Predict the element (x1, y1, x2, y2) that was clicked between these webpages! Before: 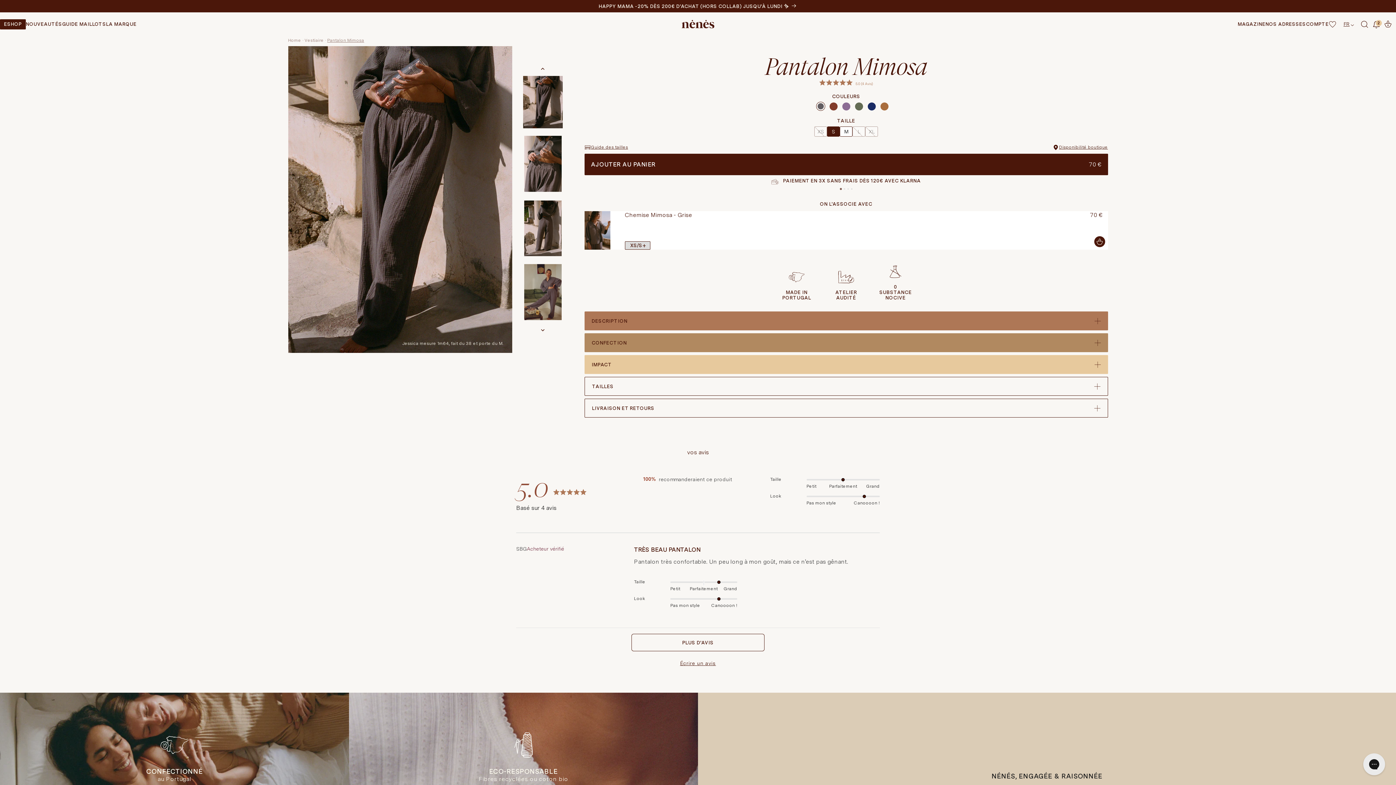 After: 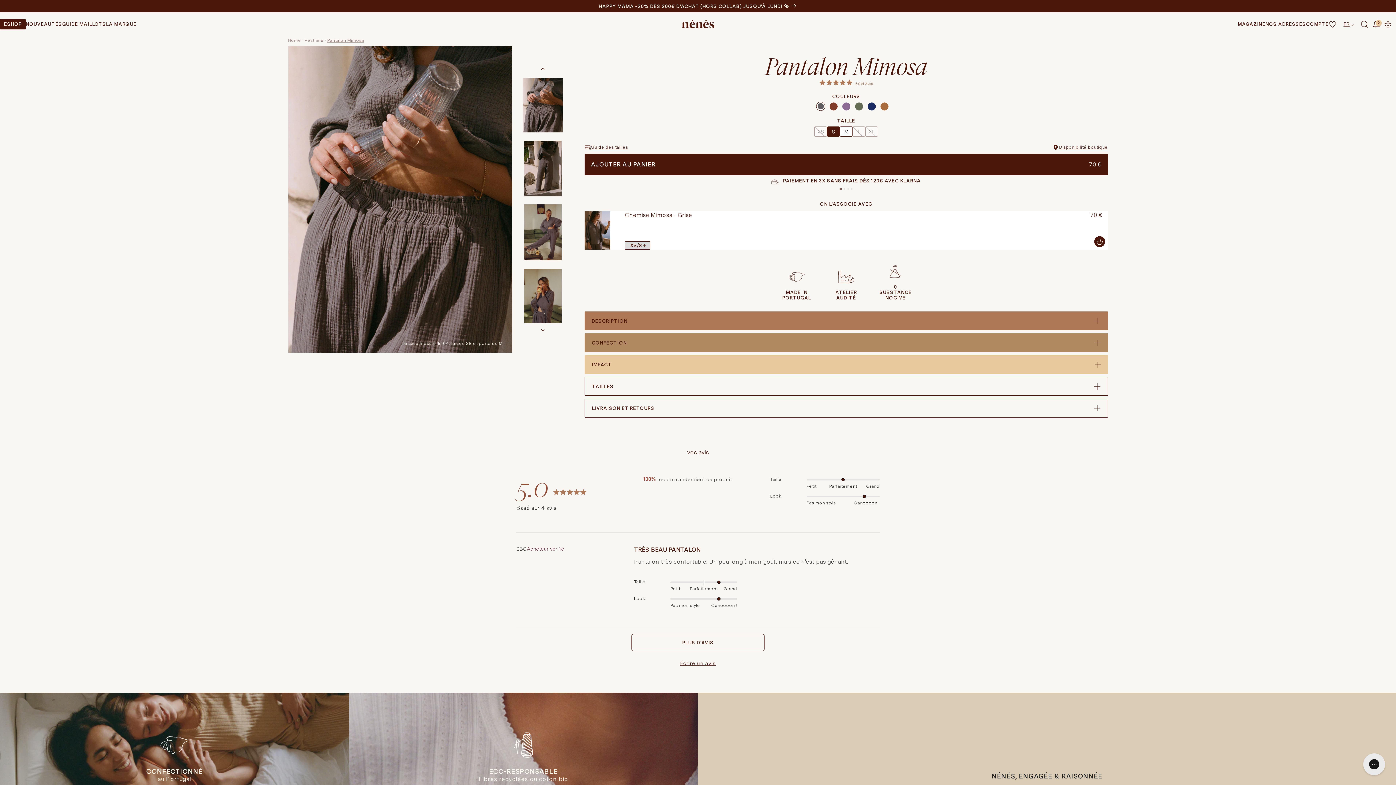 Action: label: Go to slide 2 bbox: (523, 135, 562, 192)